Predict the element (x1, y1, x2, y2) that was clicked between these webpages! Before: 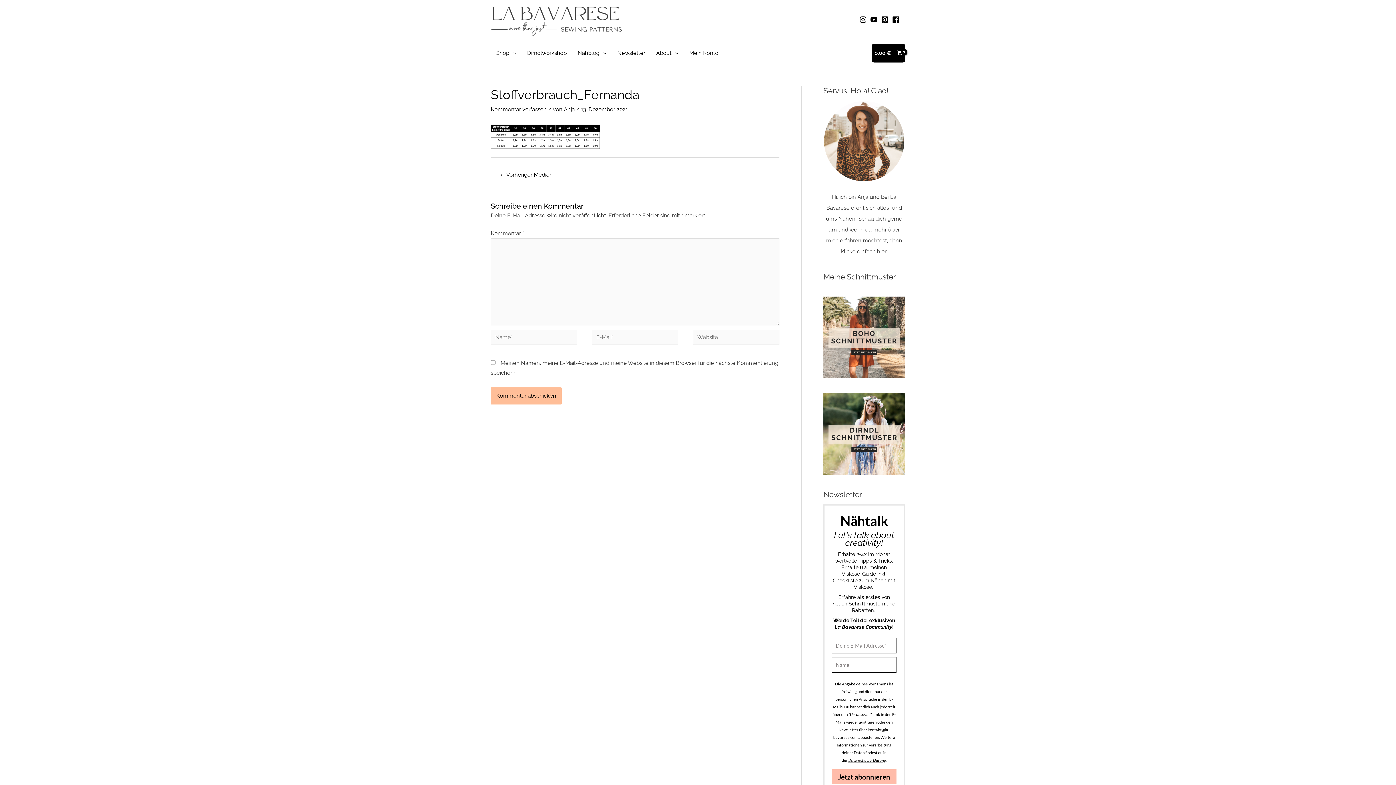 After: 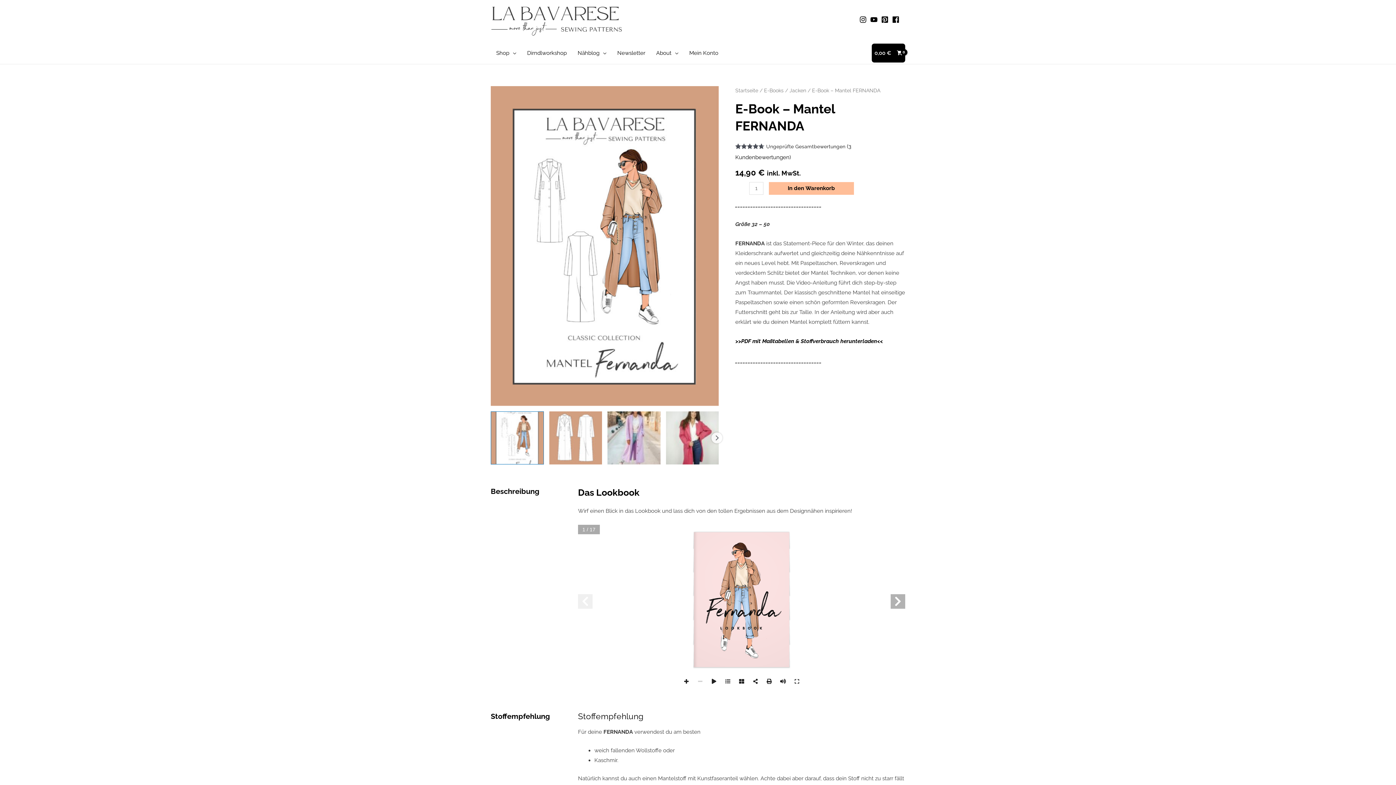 Action: label: ← Vorheriger Medien bbox: (491, 169, 561, 182)